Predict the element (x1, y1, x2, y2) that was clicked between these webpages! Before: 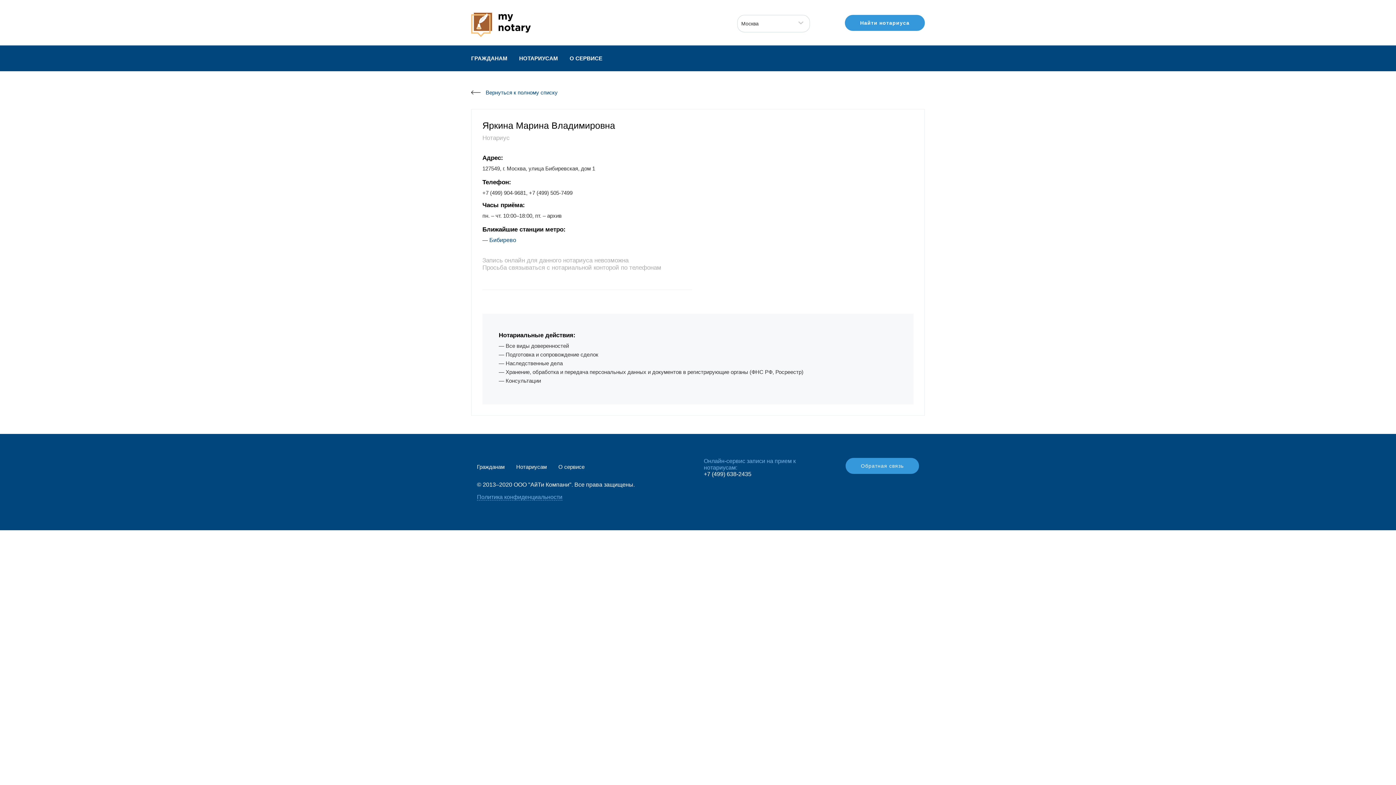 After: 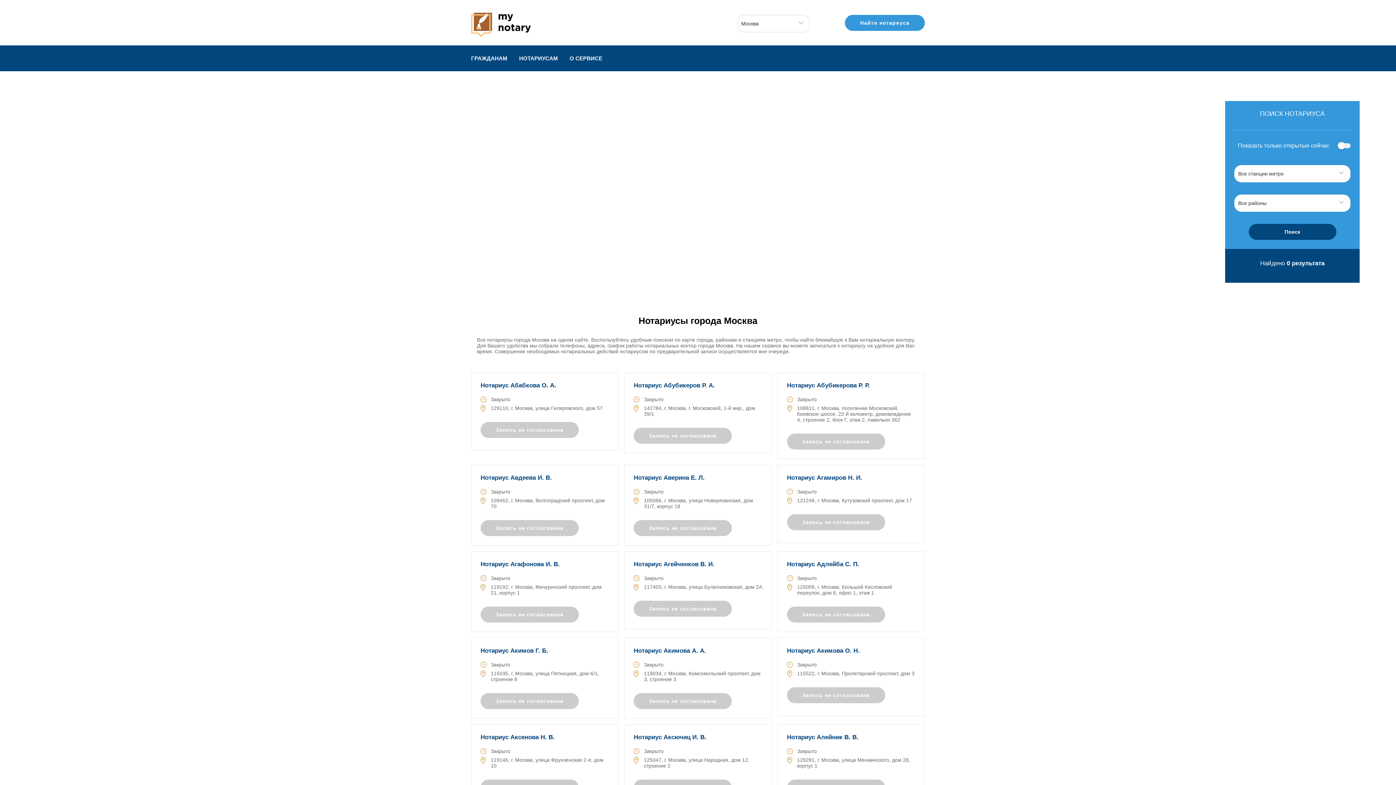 Action: label: Вернуться к полному списку bbox: (471, 89, 557, 95)